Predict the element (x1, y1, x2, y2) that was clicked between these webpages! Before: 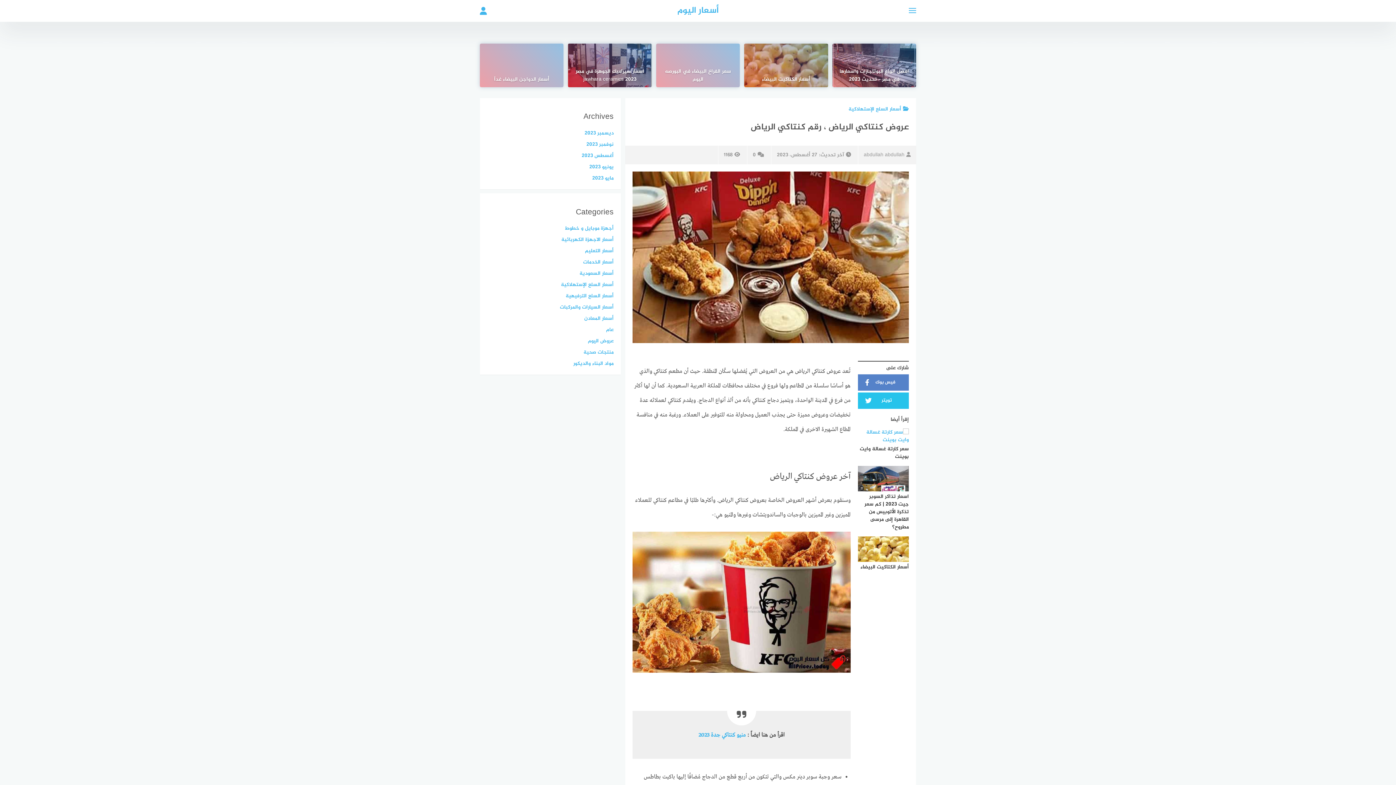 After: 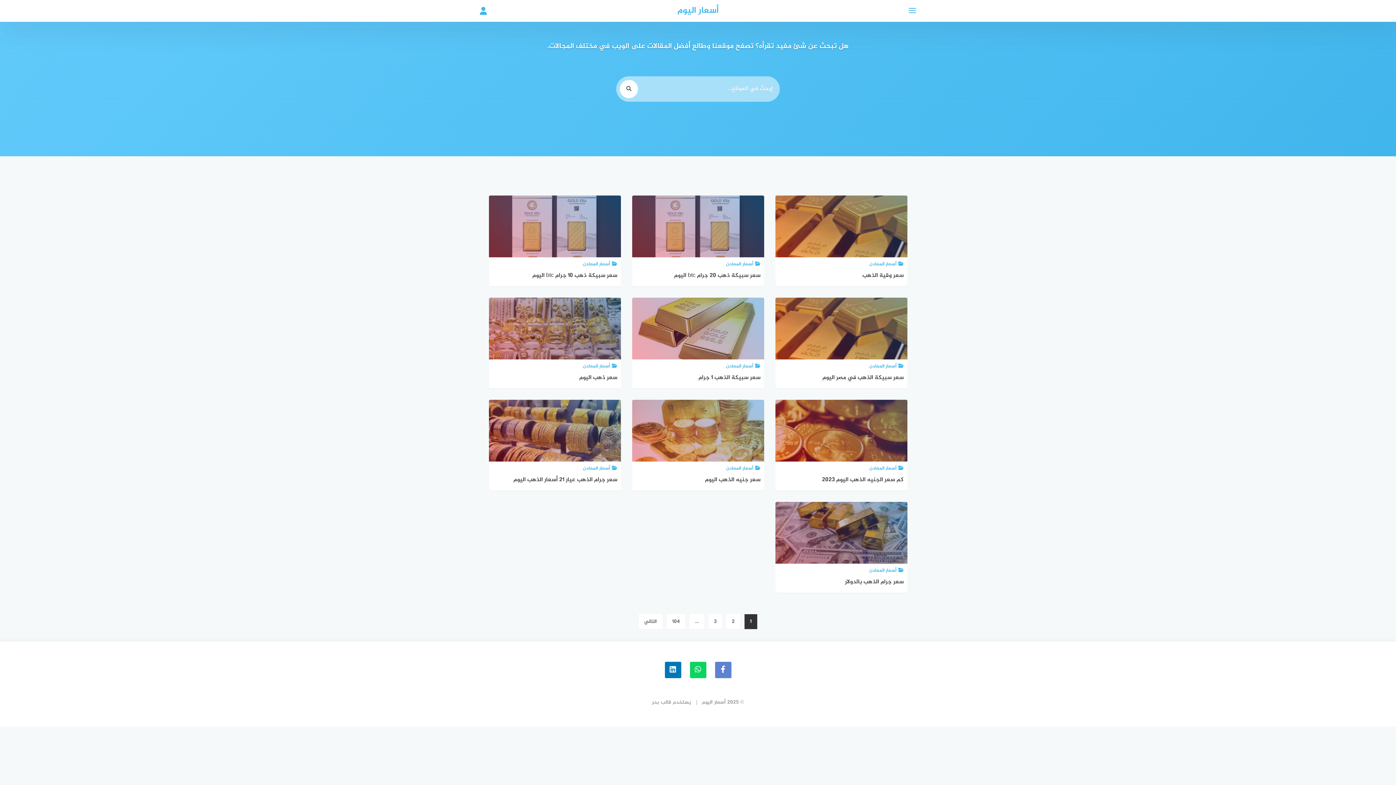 Action: bbox: (589, 162, 613, 171) label: يونيو 2023